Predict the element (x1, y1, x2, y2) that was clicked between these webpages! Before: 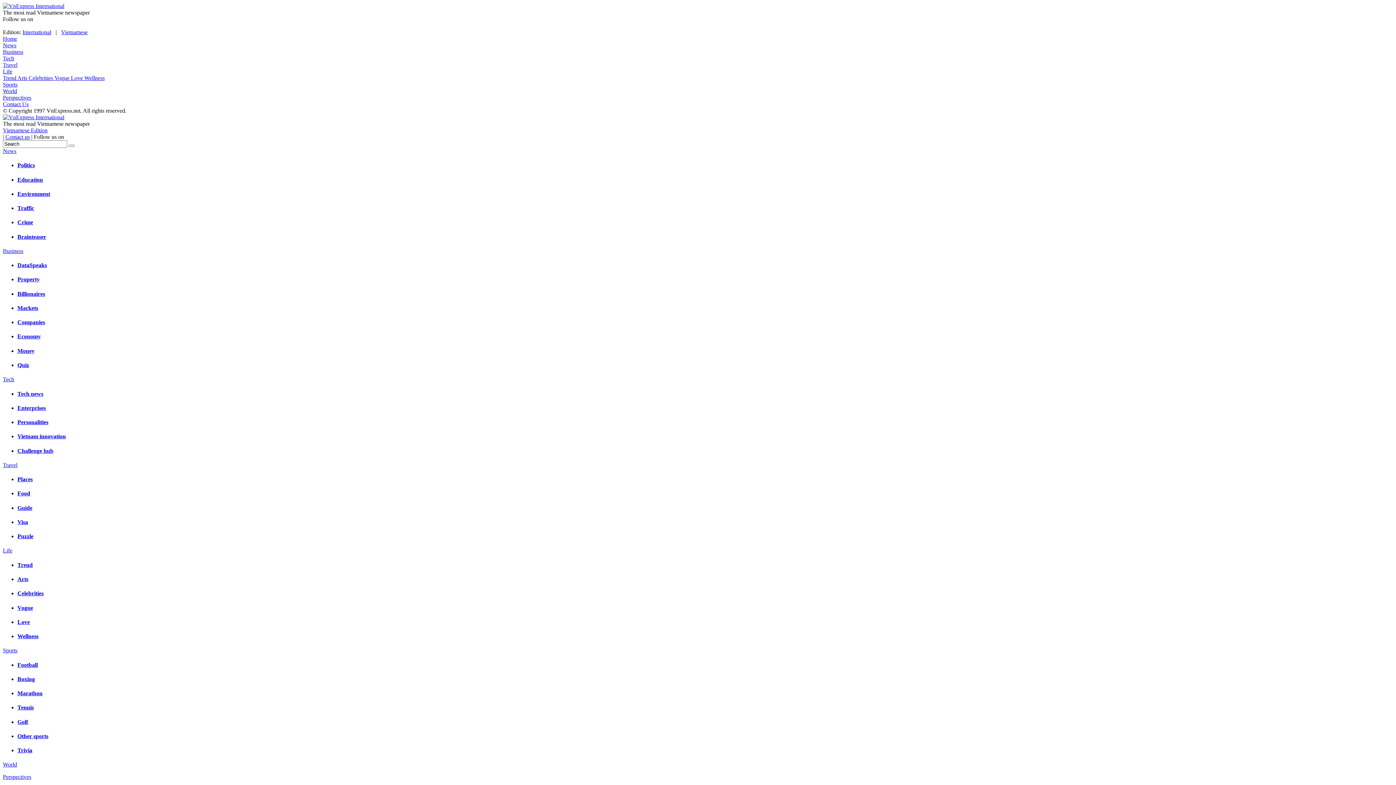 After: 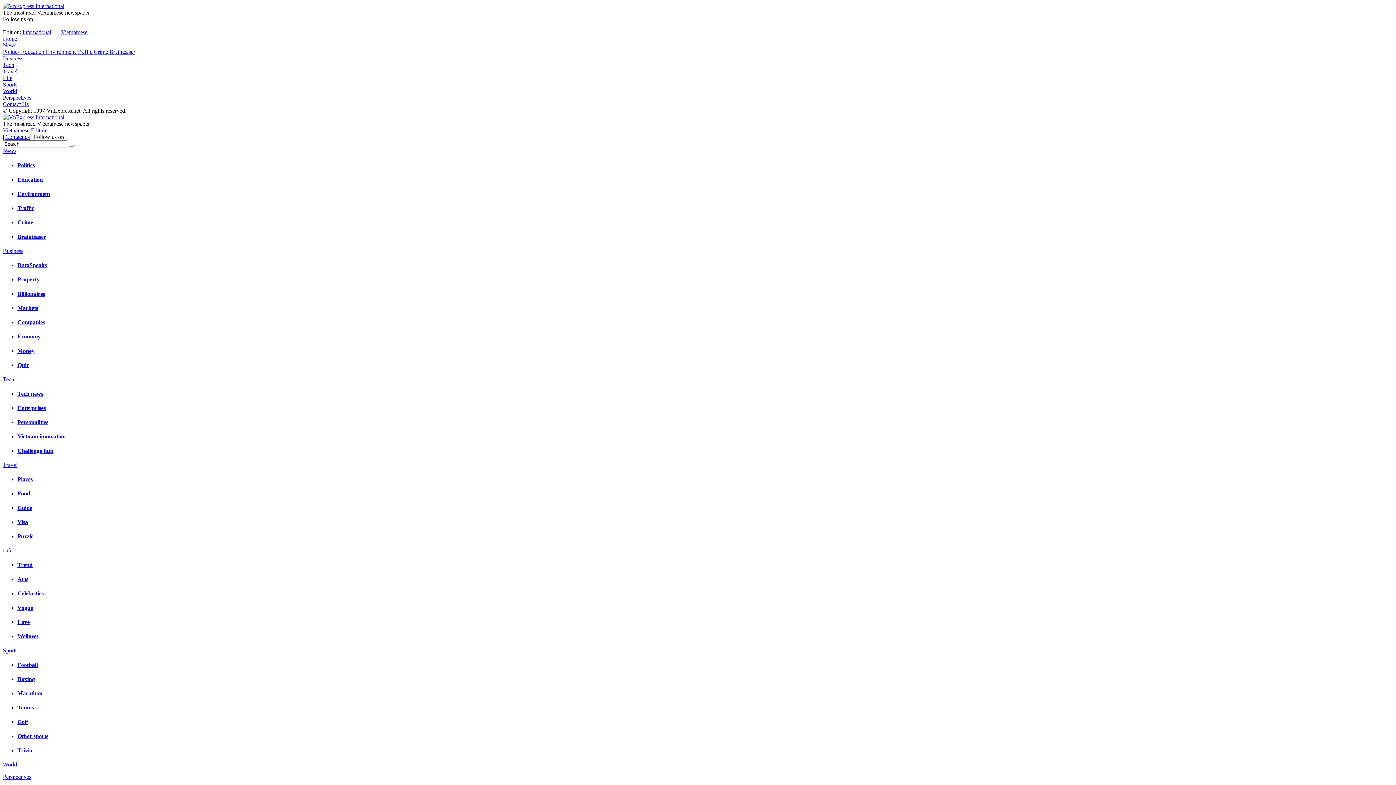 Action: bbox: (2, 148, 16, 154) label: News